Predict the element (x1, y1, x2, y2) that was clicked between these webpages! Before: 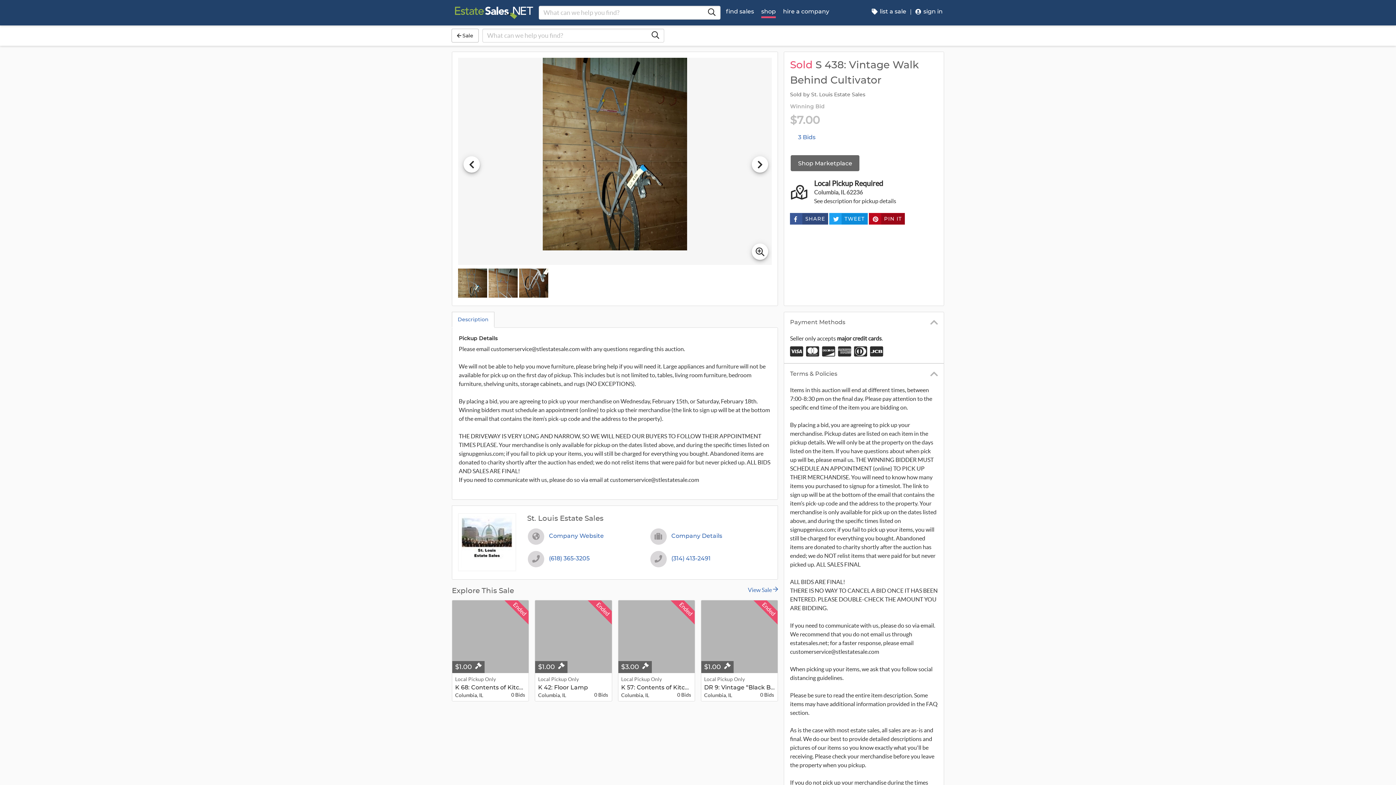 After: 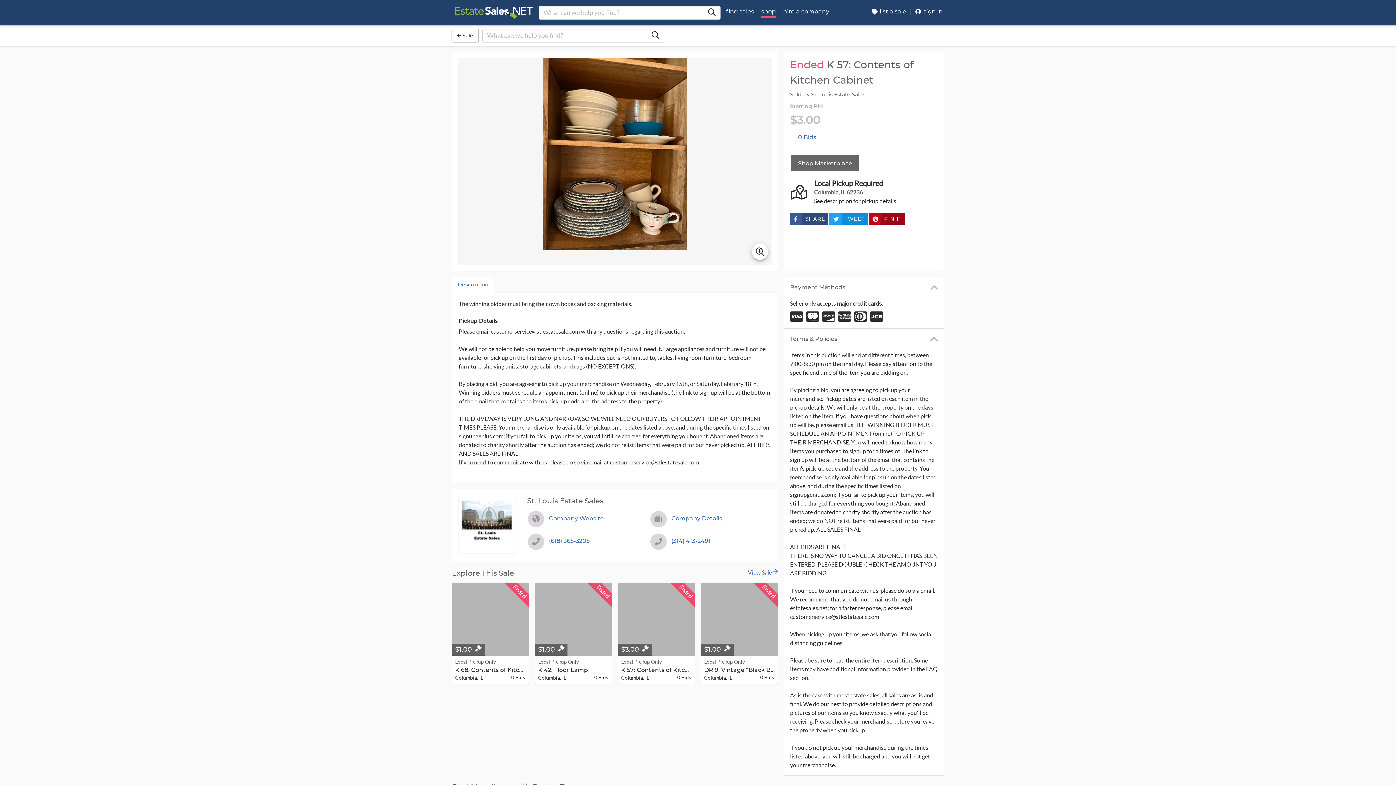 Action: bbox: (618, 600, 695, 701) label: Ended
$3.00 
Local Pickup Only
K 57: Contents of Kitchen Cabinet
Columbia, IL
0 Bids